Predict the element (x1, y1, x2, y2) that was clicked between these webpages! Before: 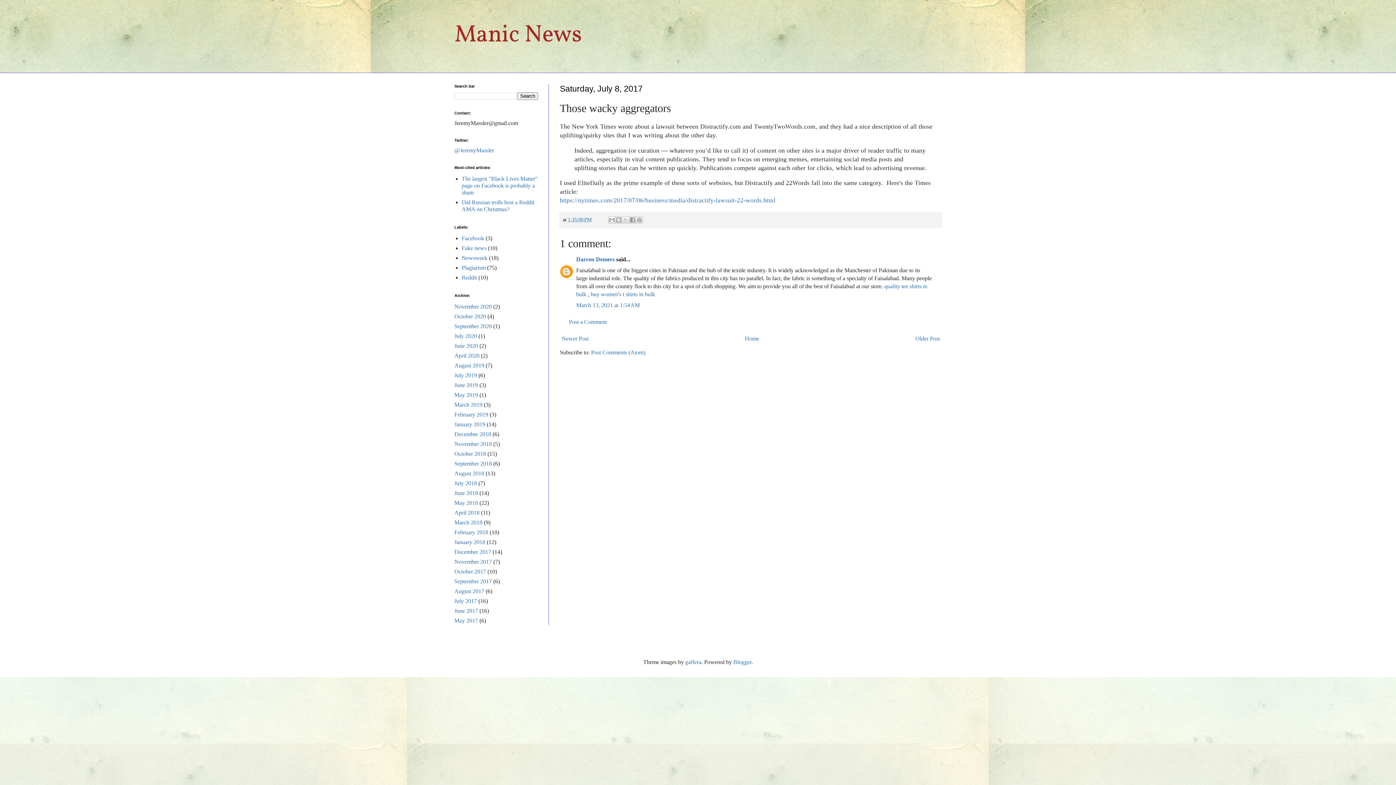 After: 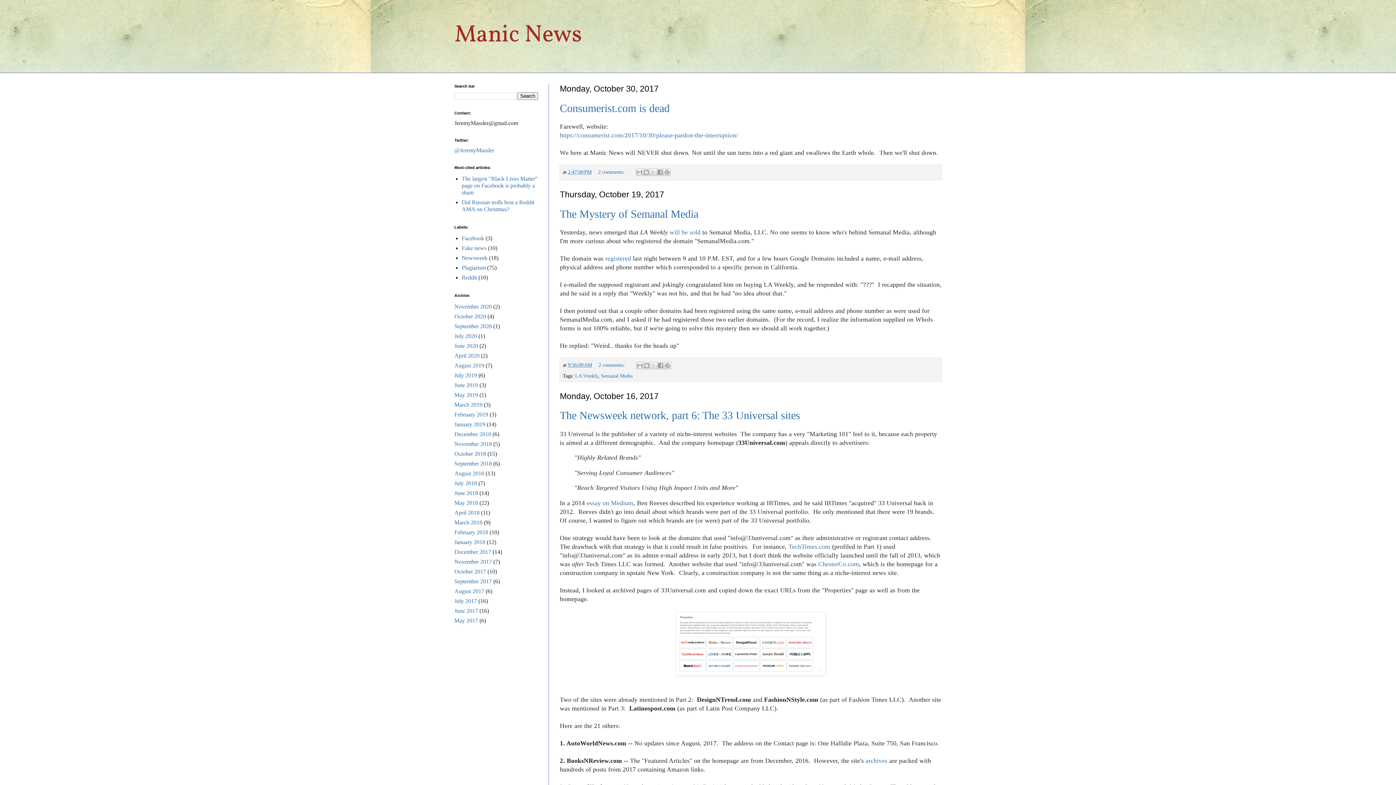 Action: label: October 2017 bbox: (454, 568, 486, 574)